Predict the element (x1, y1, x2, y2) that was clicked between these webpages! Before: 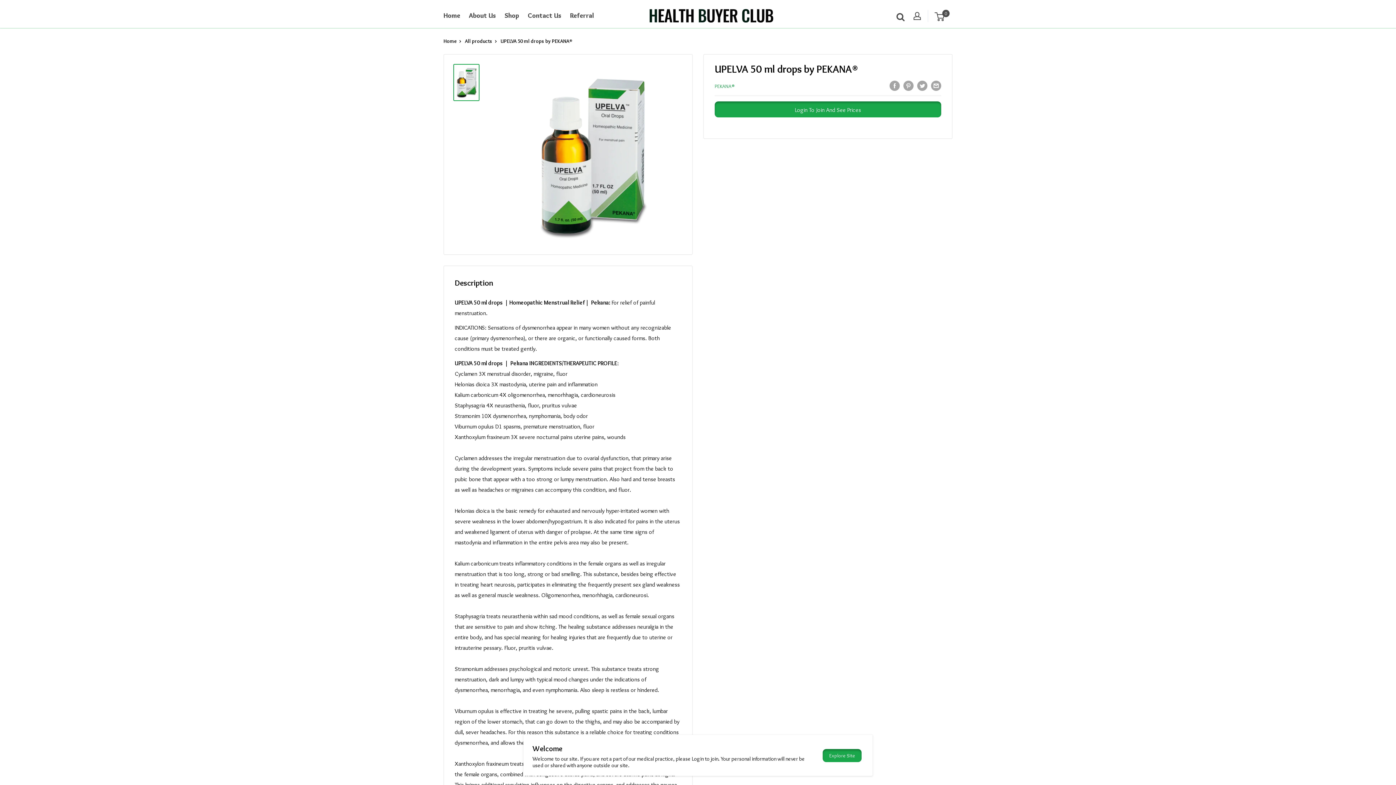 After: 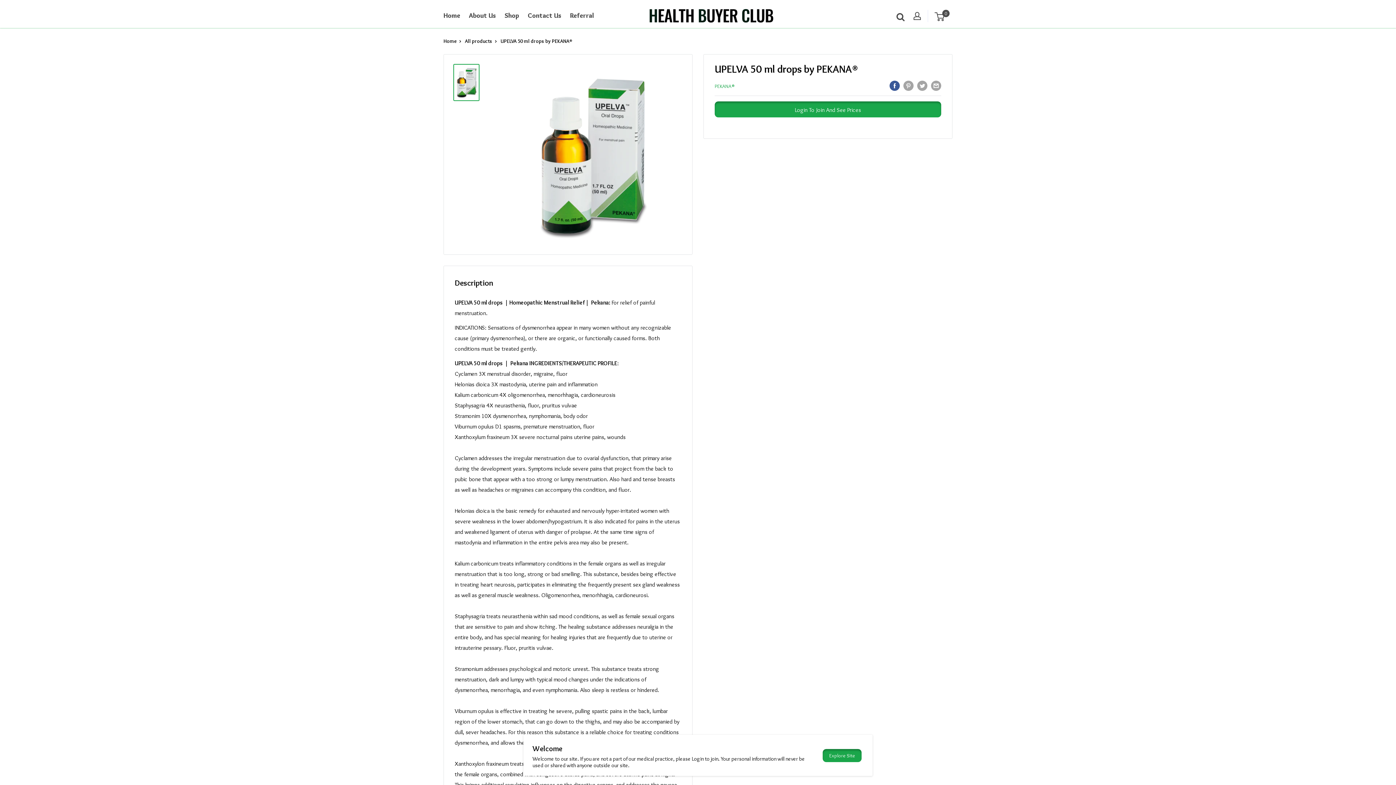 Action: label: Share on Facebook bbox: (889, 78, 900, 90)